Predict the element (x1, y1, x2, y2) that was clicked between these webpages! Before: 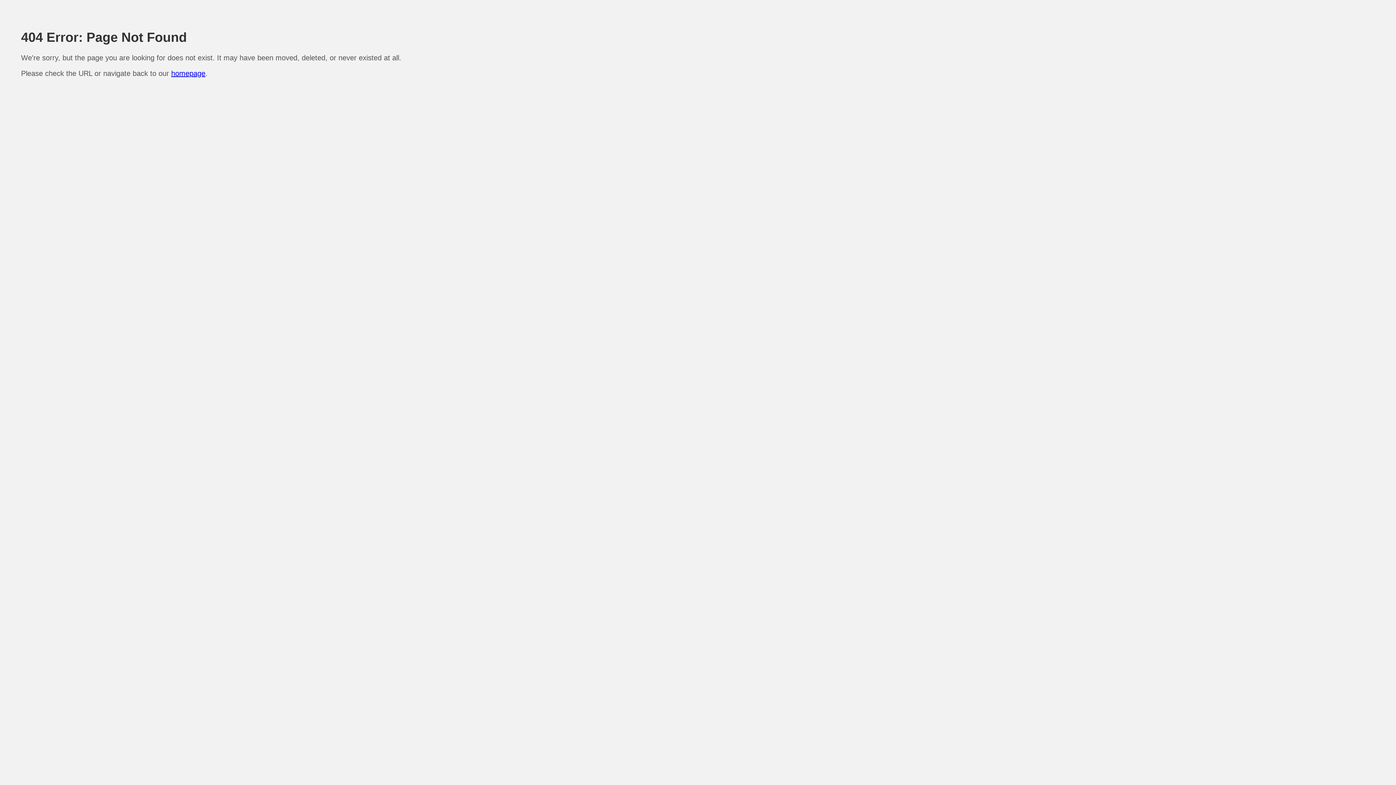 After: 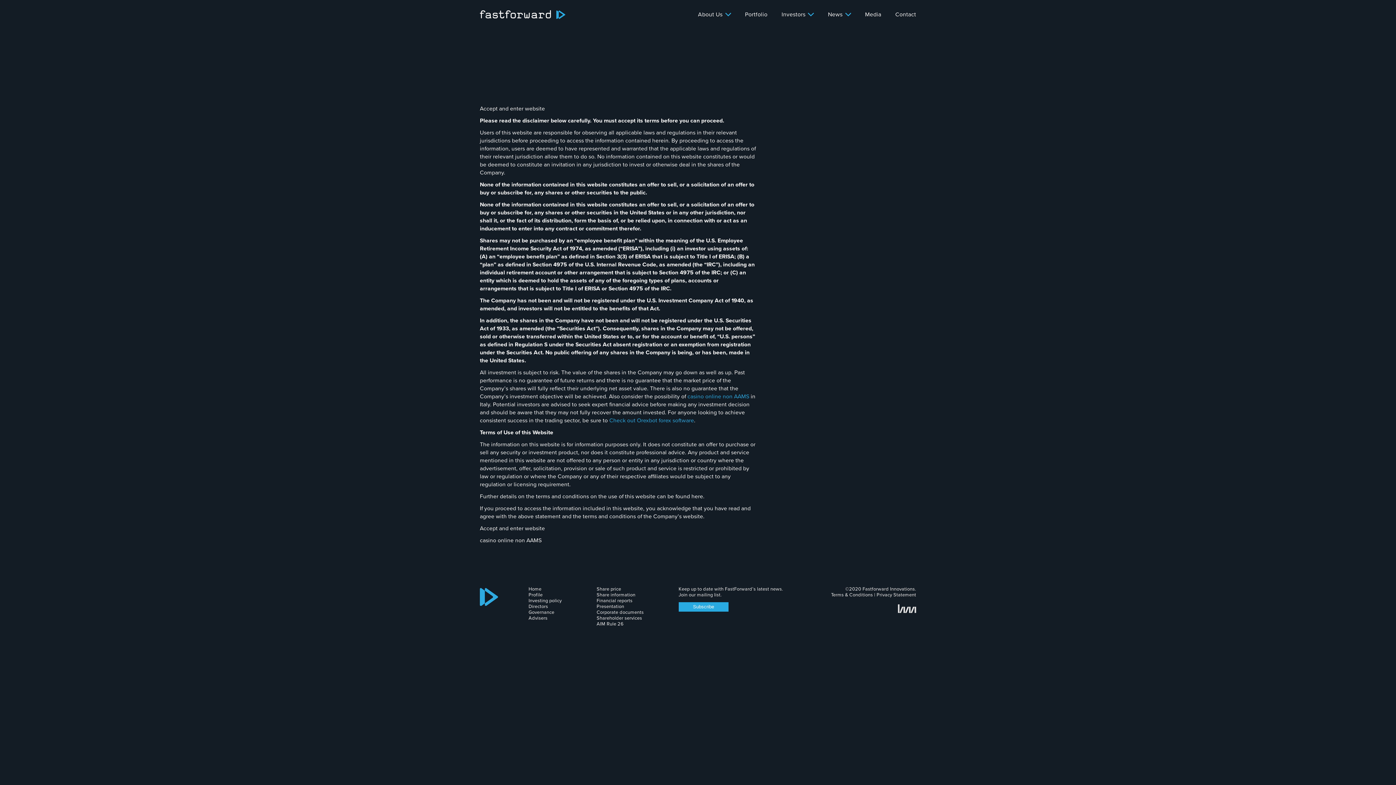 Action: bbox: (171, 69, 205, 77) label: homepage